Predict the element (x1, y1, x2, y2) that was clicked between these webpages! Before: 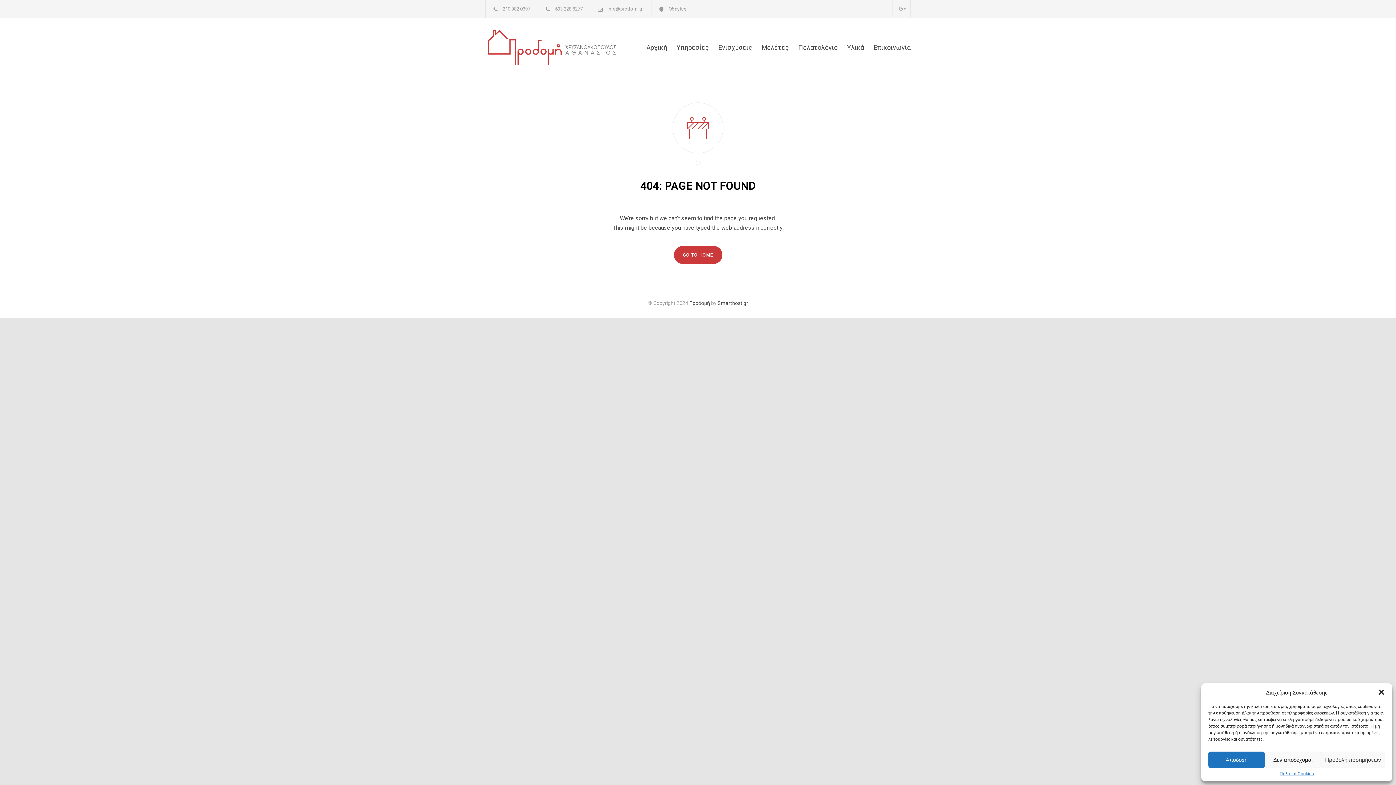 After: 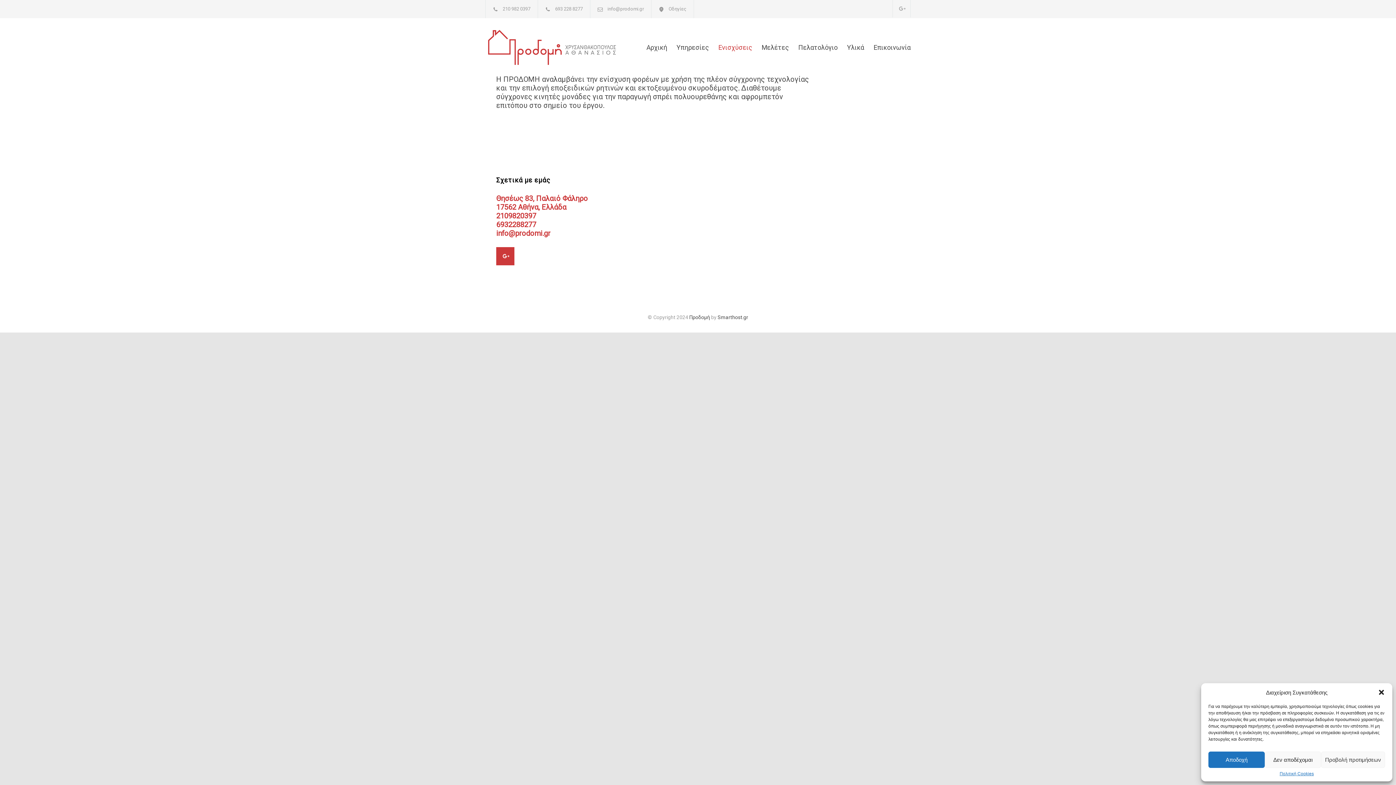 Action: bbox: (709, 38, 752, 56) label: Ενισχύσεις